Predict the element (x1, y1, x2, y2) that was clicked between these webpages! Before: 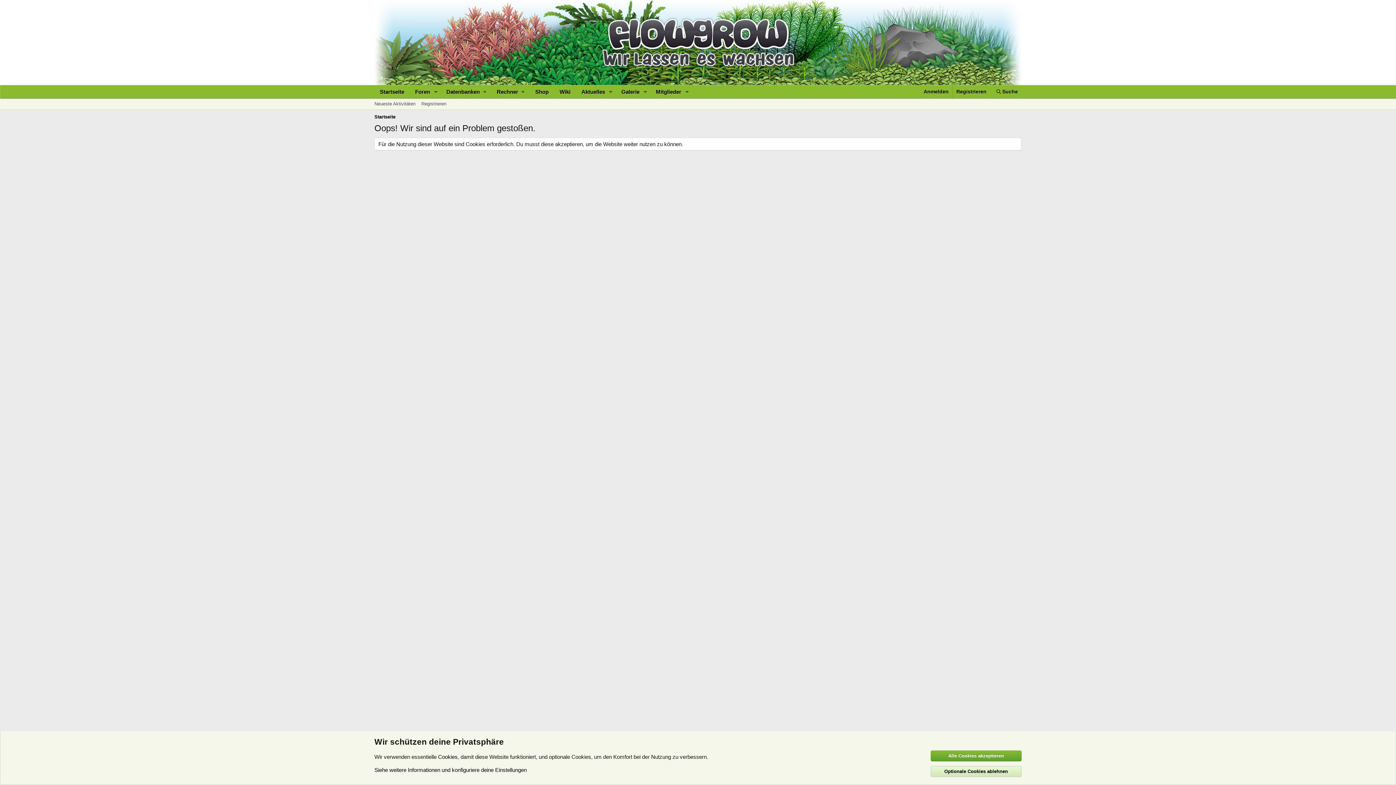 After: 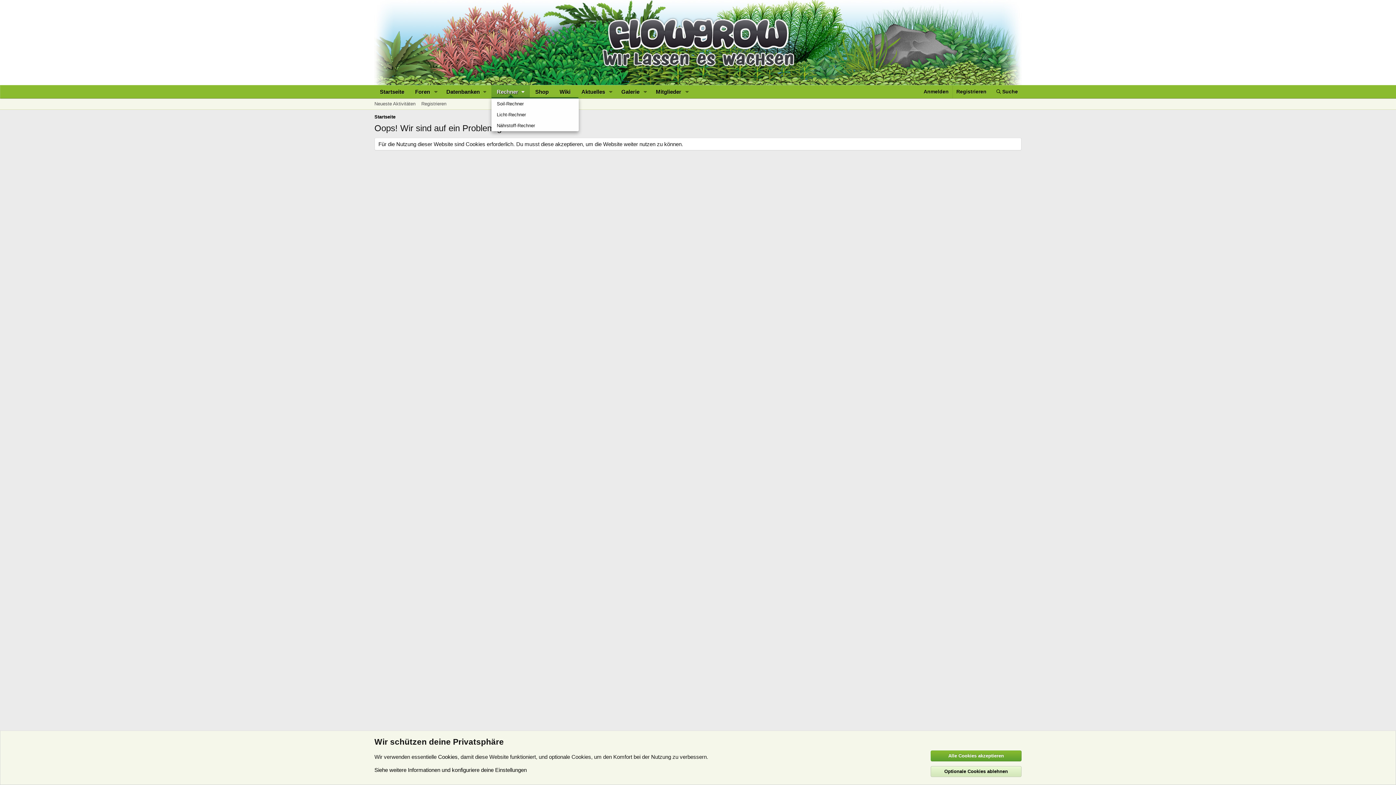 Action: bbox: (491, 85, 529, 98) label: Rechner